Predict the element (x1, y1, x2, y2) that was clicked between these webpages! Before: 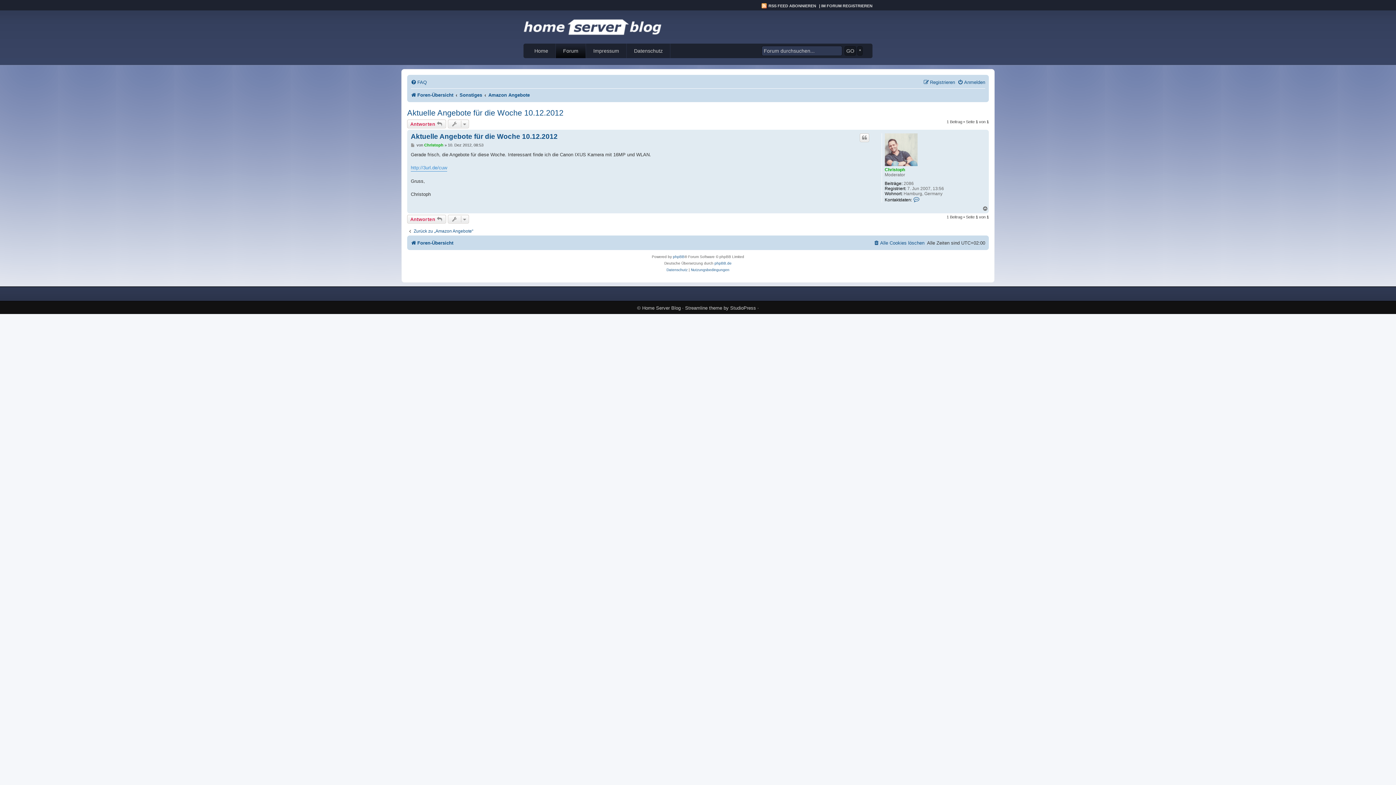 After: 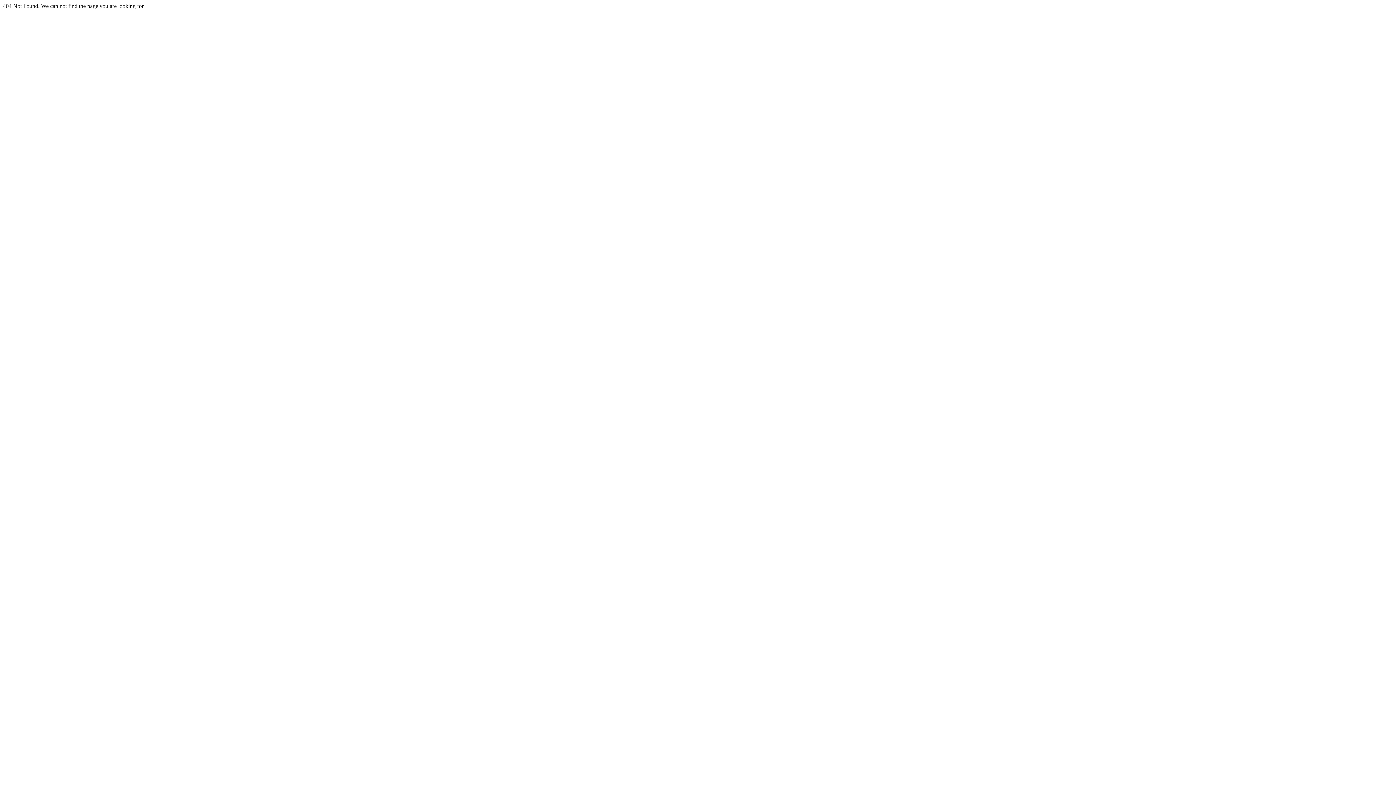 Action: bbox: (685, 304, 722, 311) label: Streamline theme